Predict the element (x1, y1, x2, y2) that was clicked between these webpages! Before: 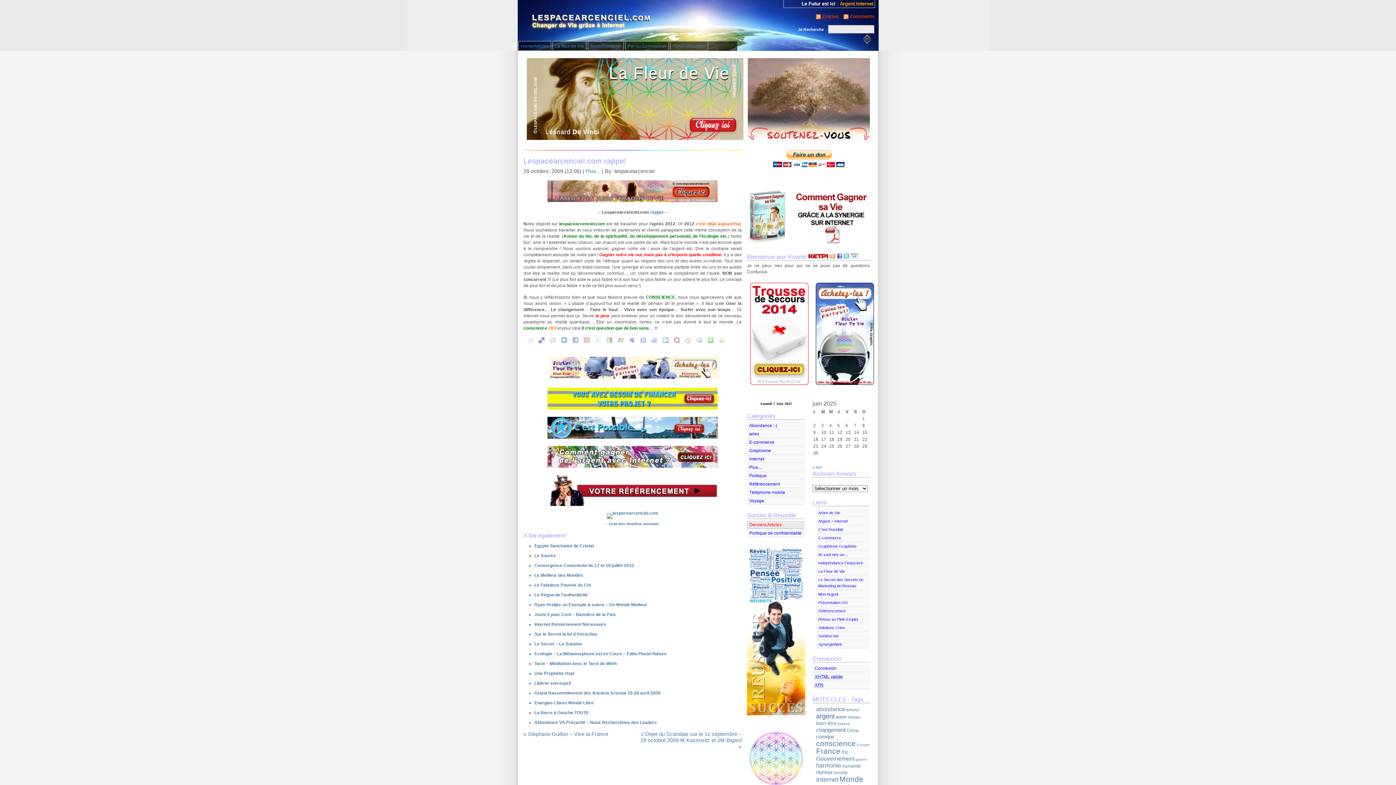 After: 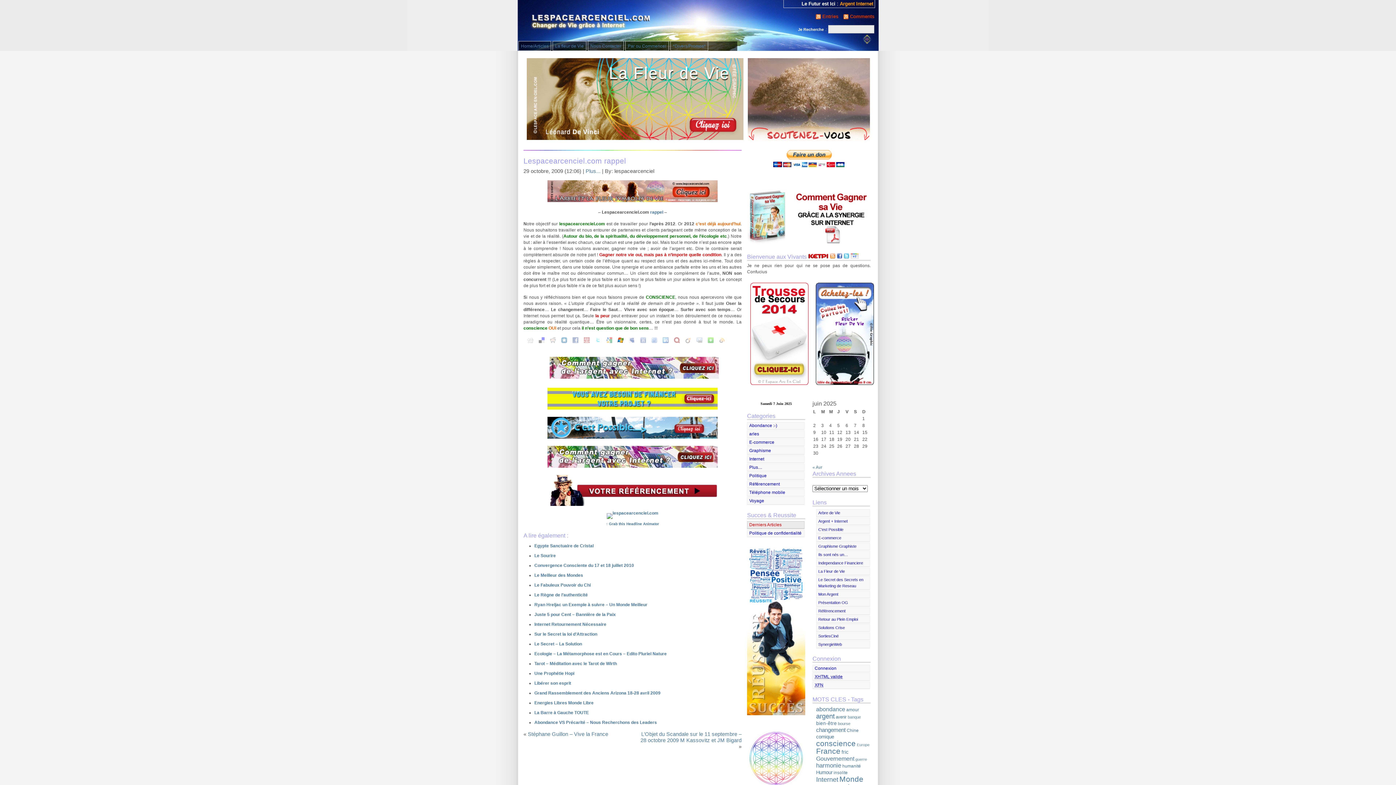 Action: bbox: (617, 339, 623, 344)